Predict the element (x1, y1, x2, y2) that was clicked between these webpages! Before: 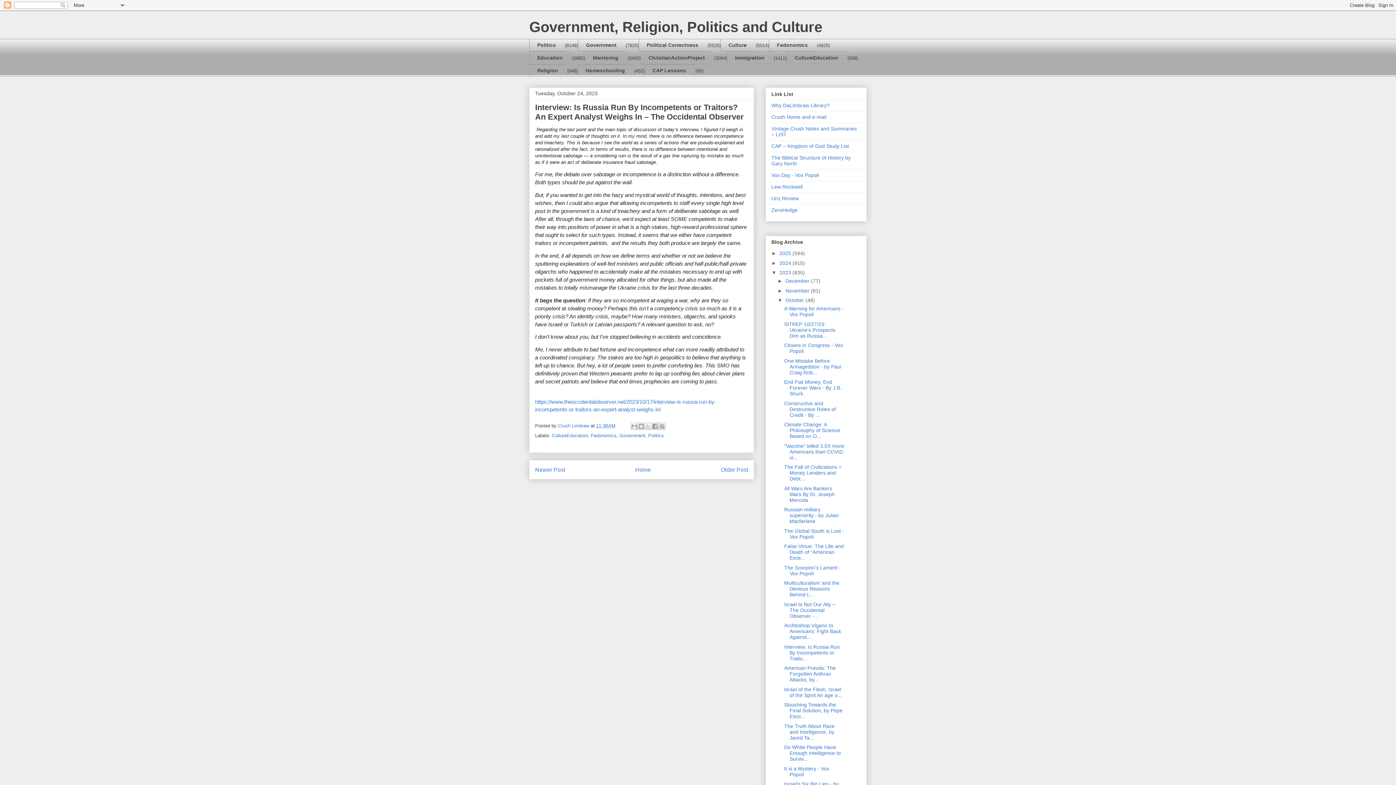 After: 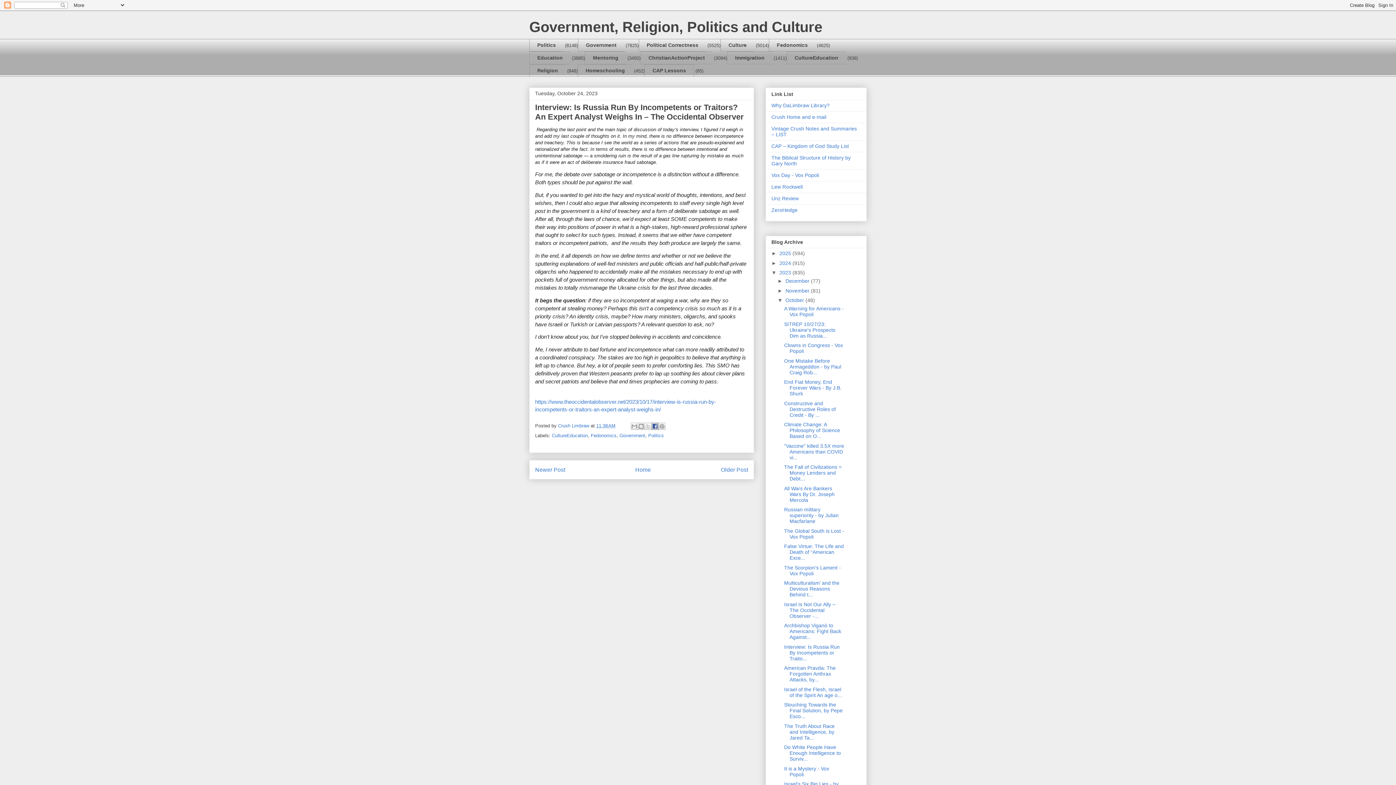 Action: label: Share to Facebook bbox: (651, 422, 658, 430)